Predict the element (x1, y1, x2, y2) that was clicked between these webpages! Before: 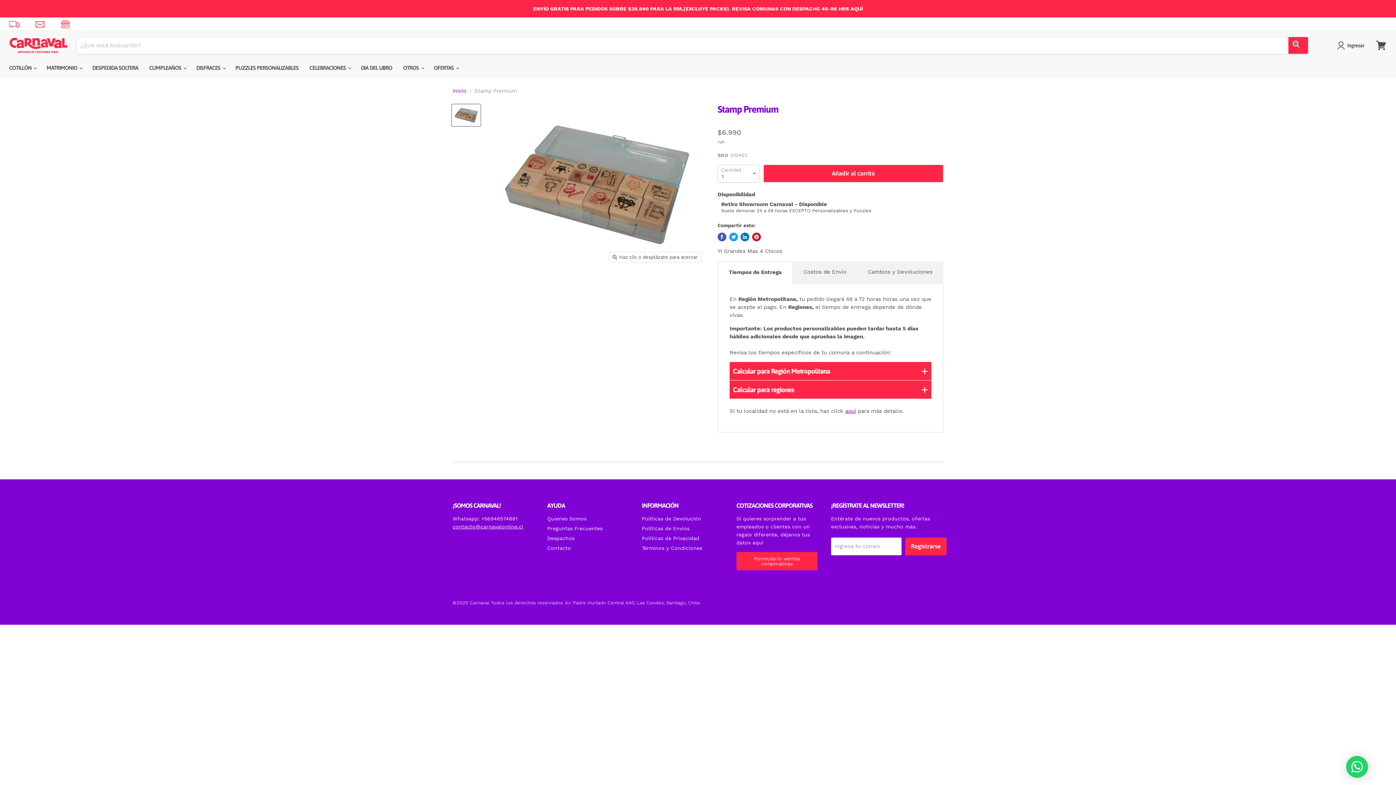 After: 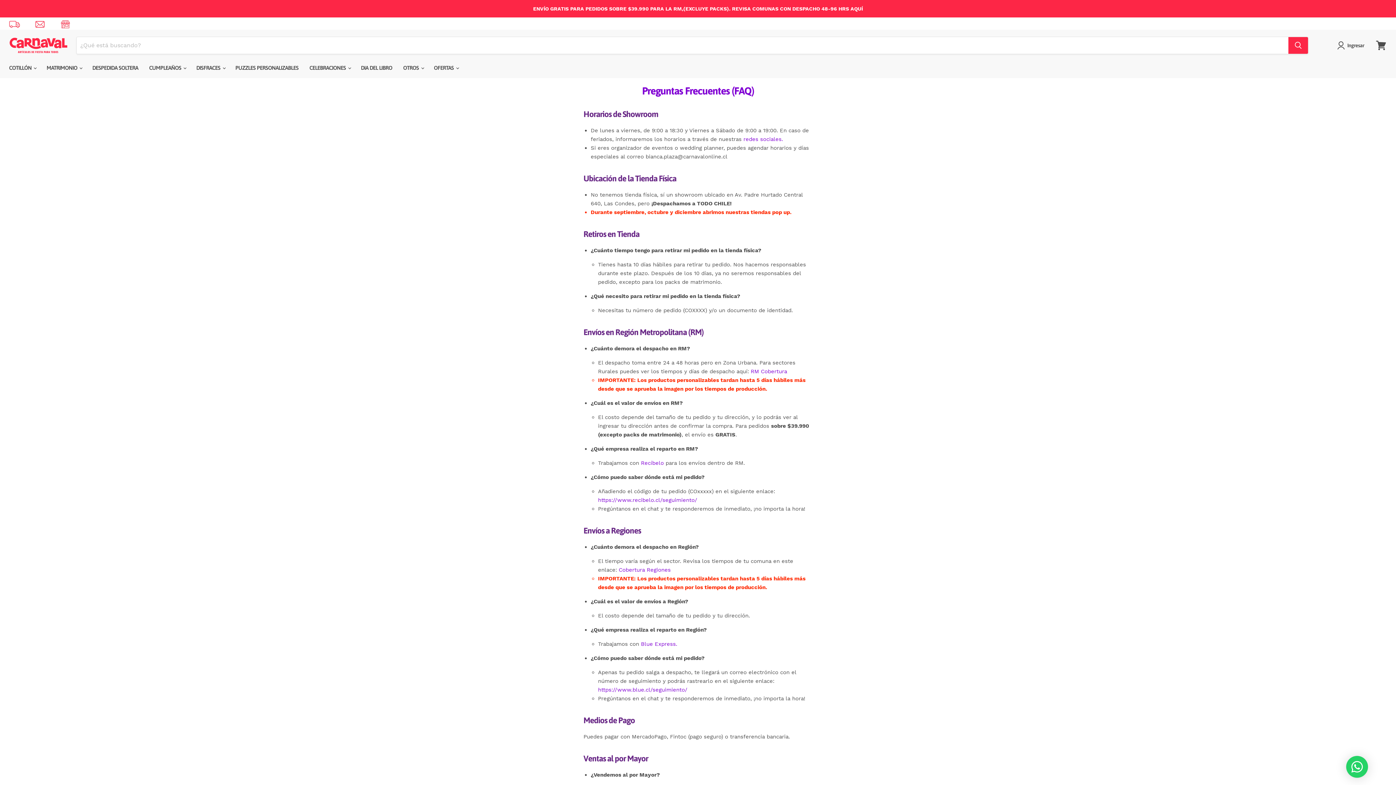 Action: bbox: (547, 525, 602, 531) label: Preguntas Frecuentes